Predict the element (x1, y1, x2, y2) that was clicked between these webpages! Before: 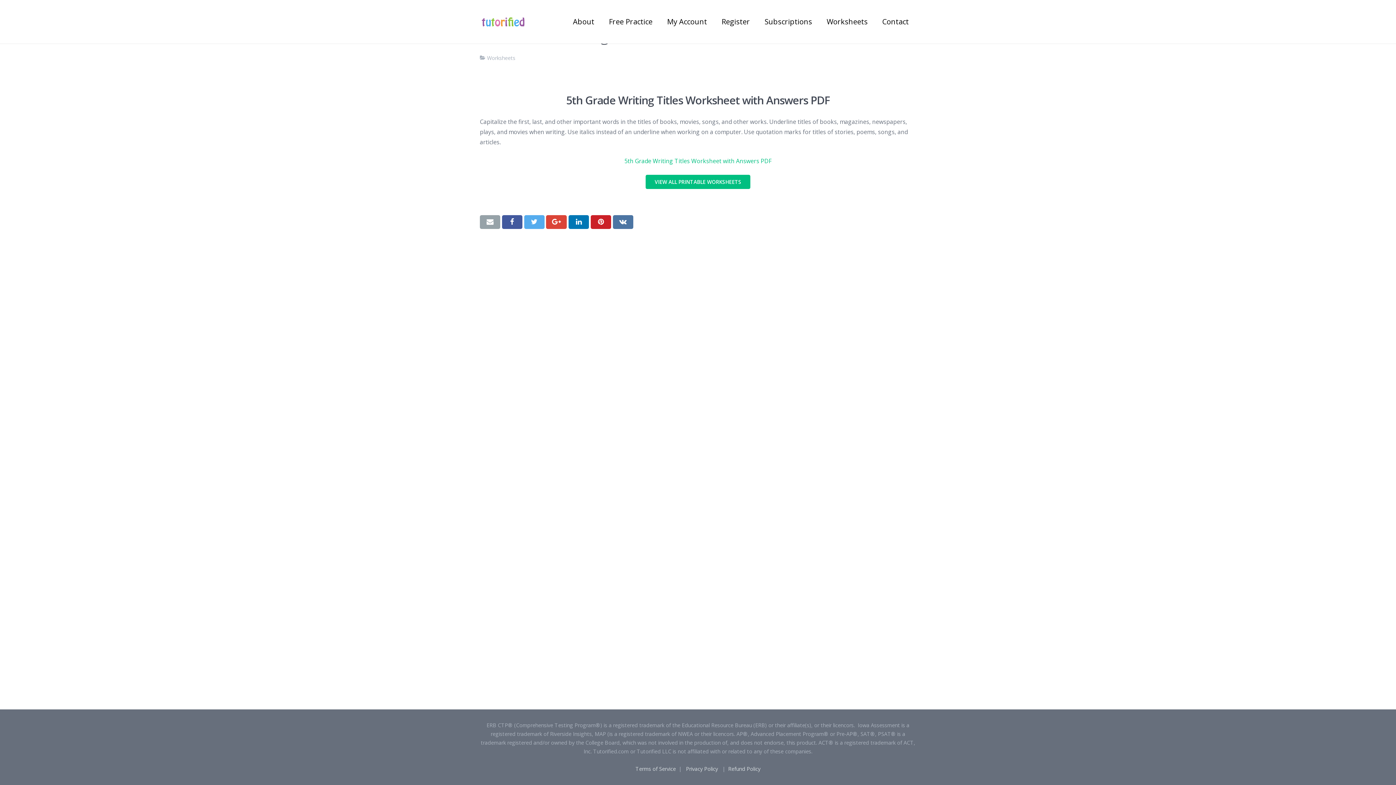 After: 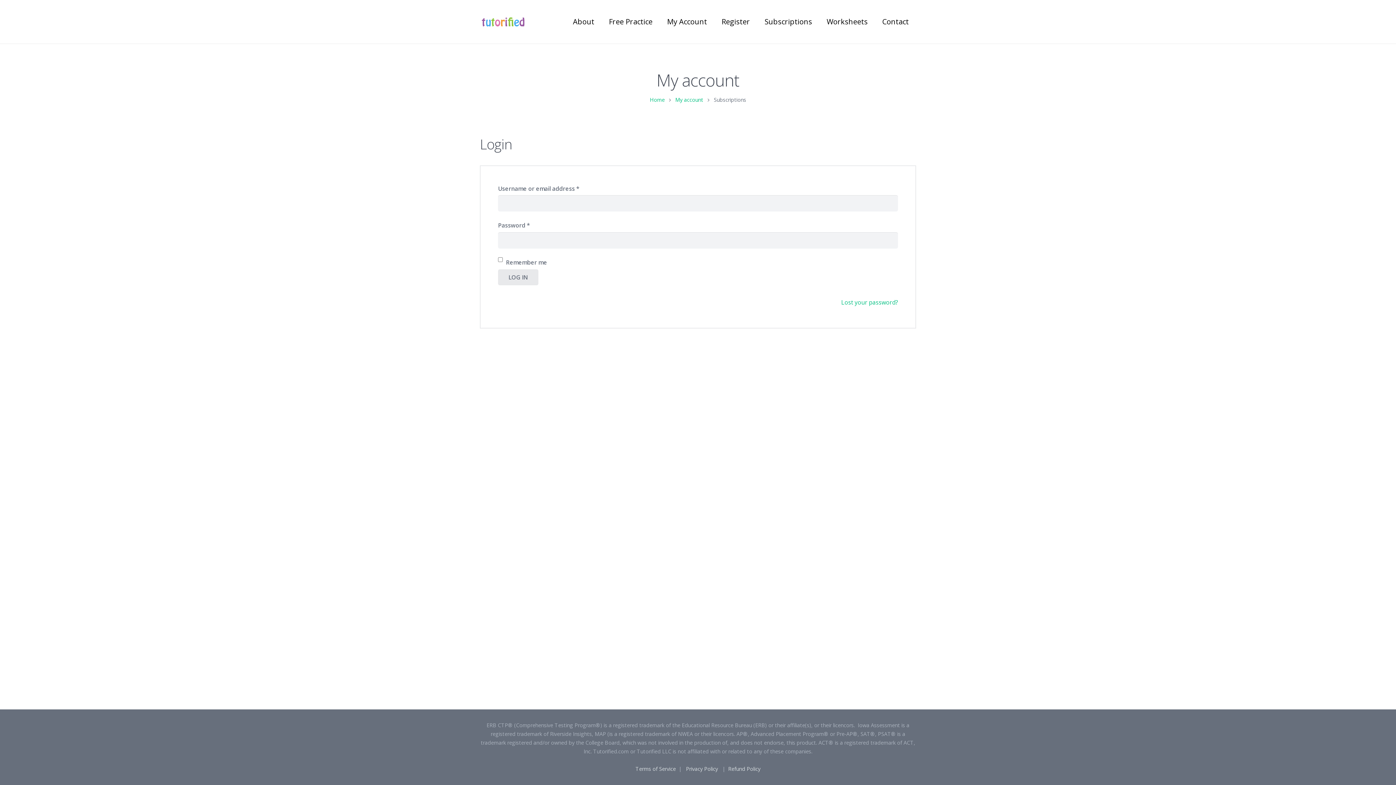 Action: bbox: (757, 0, 819, 43) label: Subscriptions